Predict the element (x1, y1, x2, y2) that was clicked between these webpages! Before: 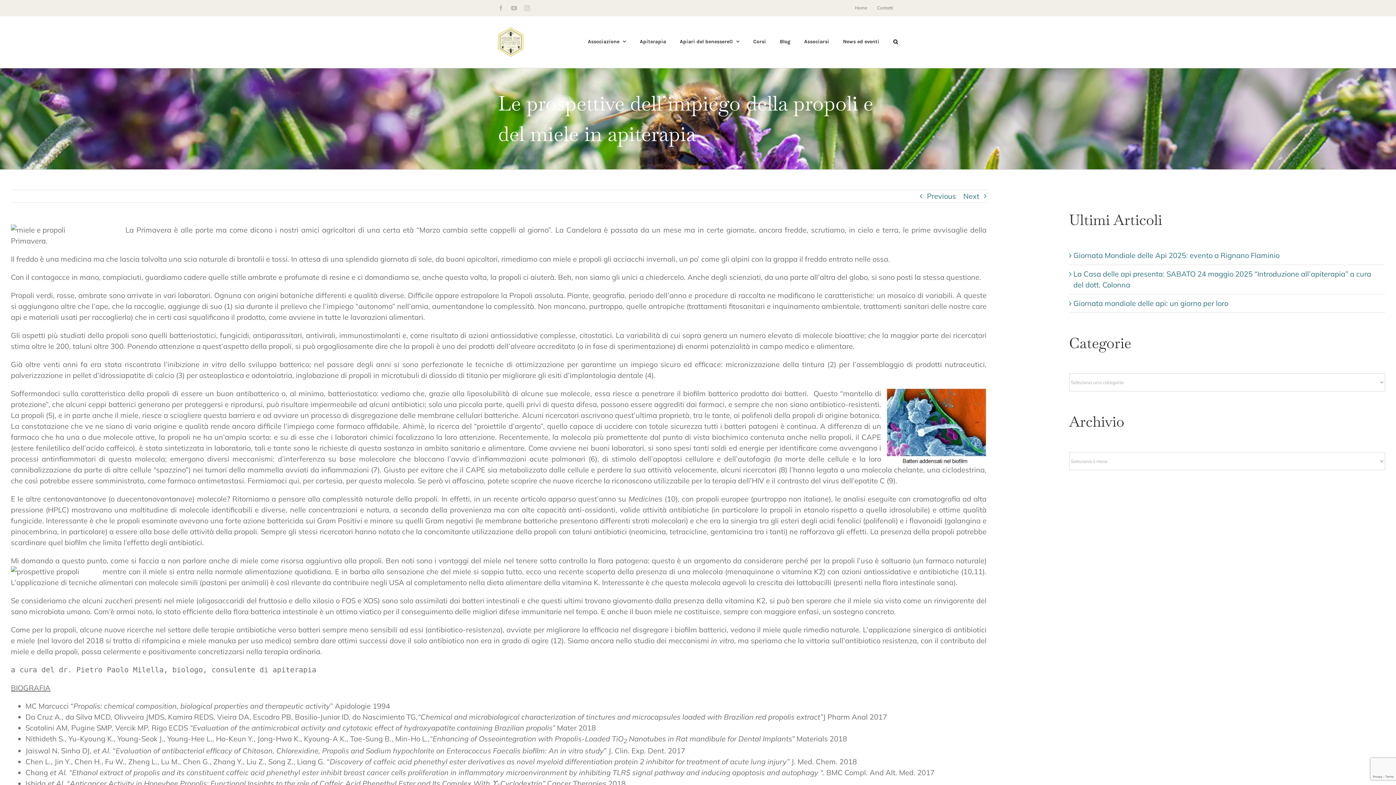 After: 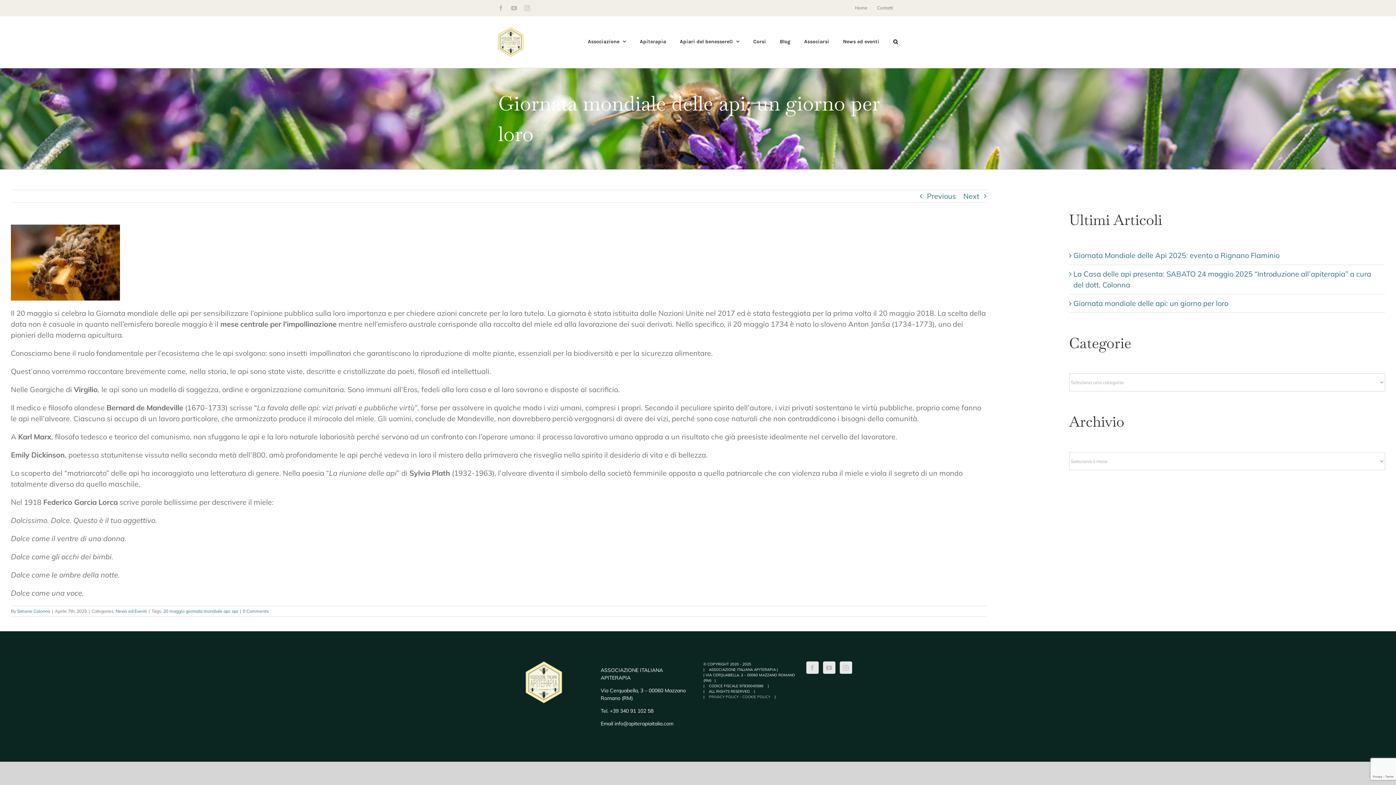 Action: bbox: (1073, 298, 1228, 307) label: Giornata mondiale delle api: un giorno per loro